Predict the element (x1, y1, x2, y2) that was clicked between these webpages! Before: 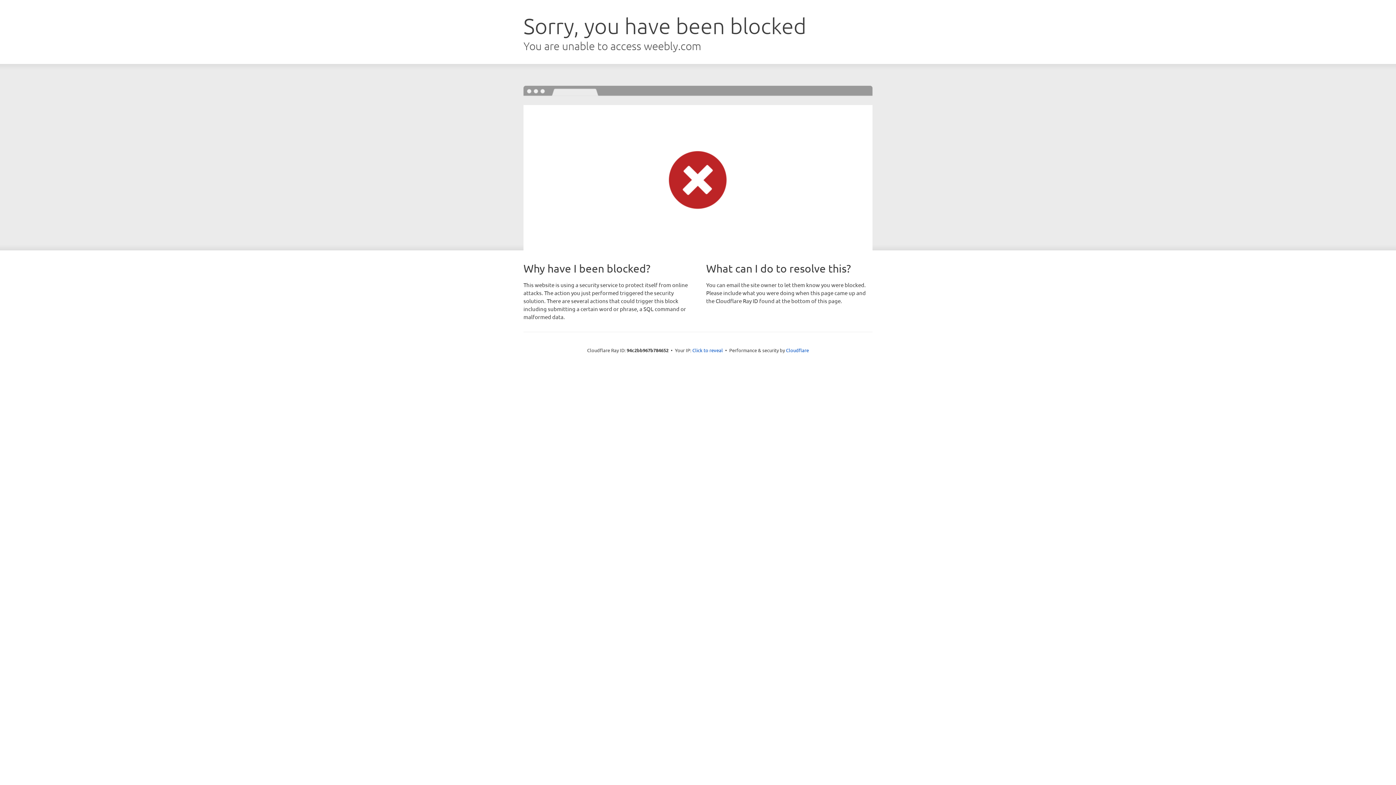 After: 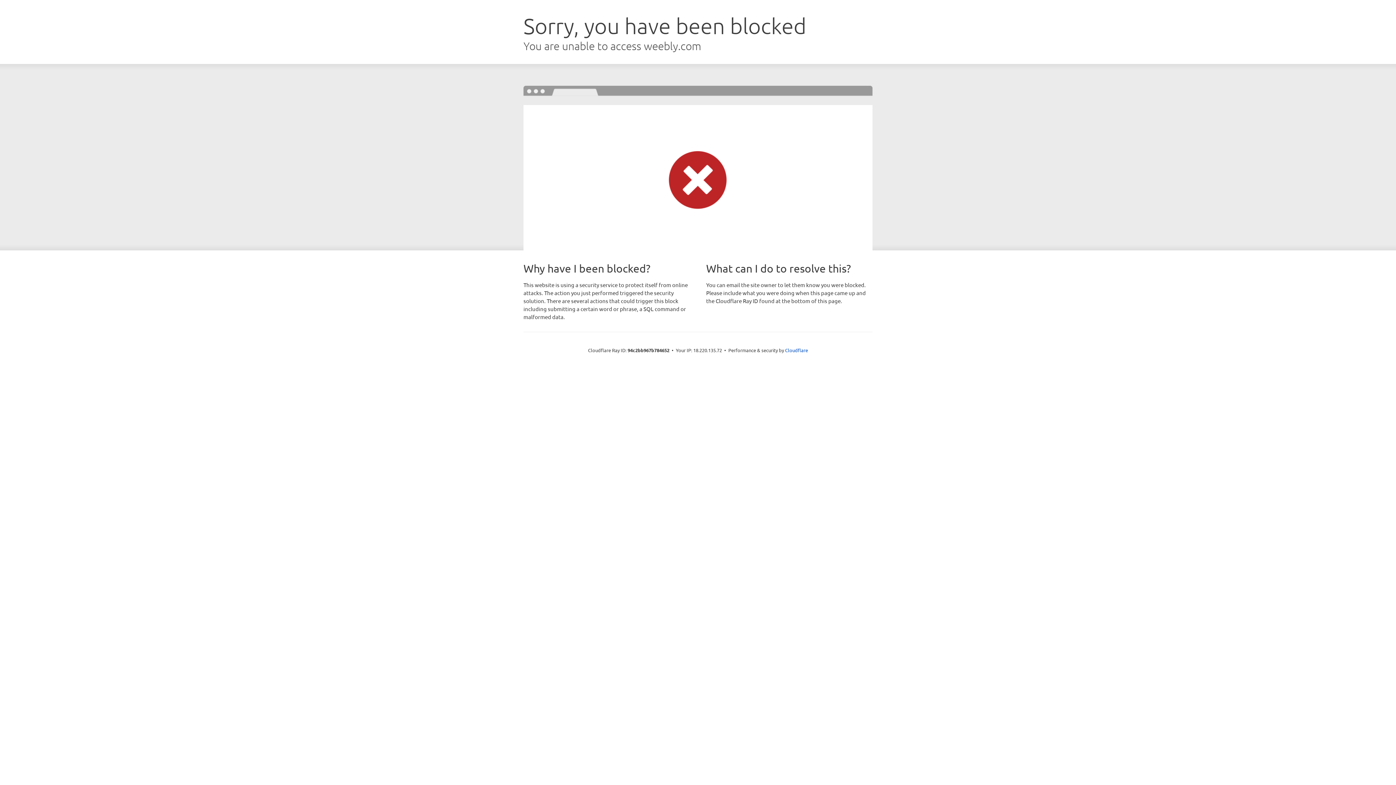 Action: bbox: (692, 346, 723, 353) label: Click to reveal